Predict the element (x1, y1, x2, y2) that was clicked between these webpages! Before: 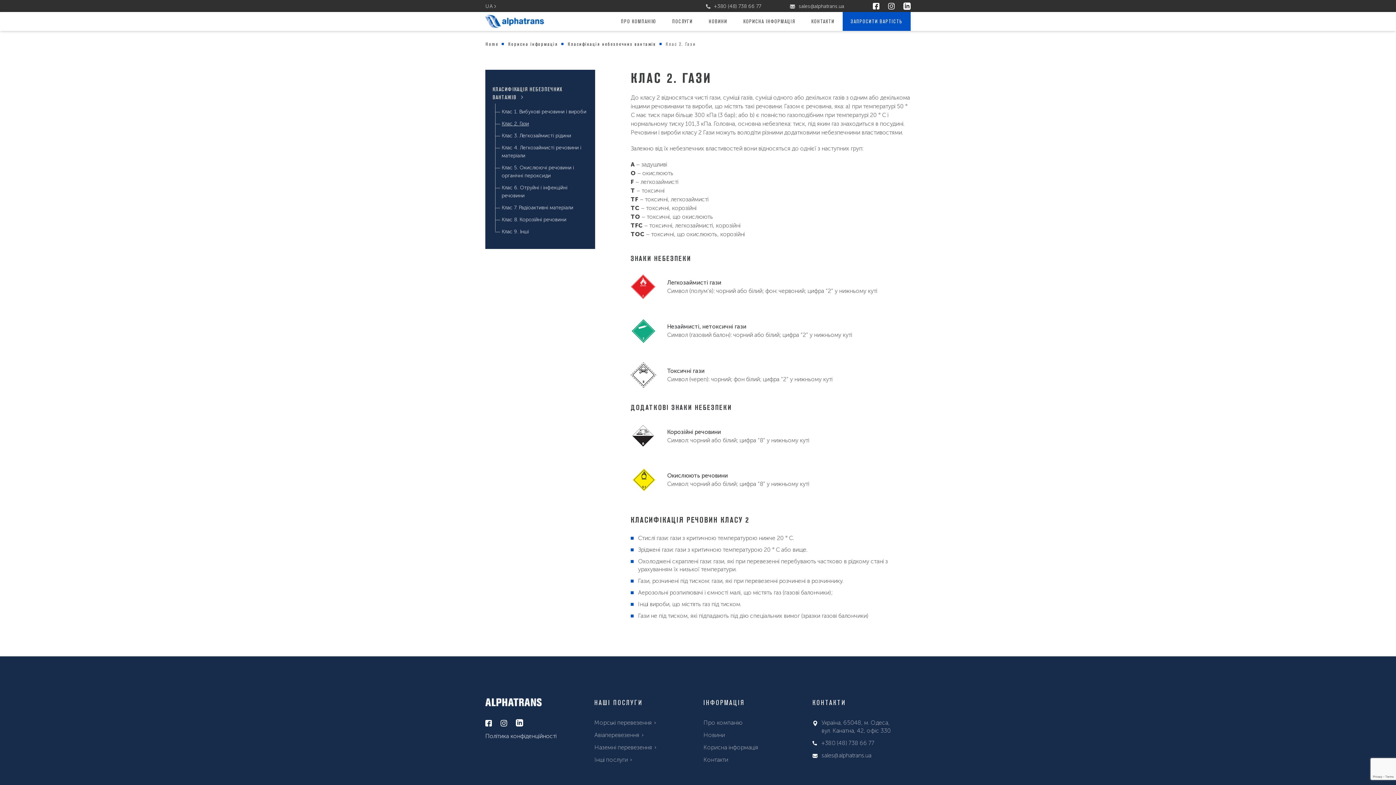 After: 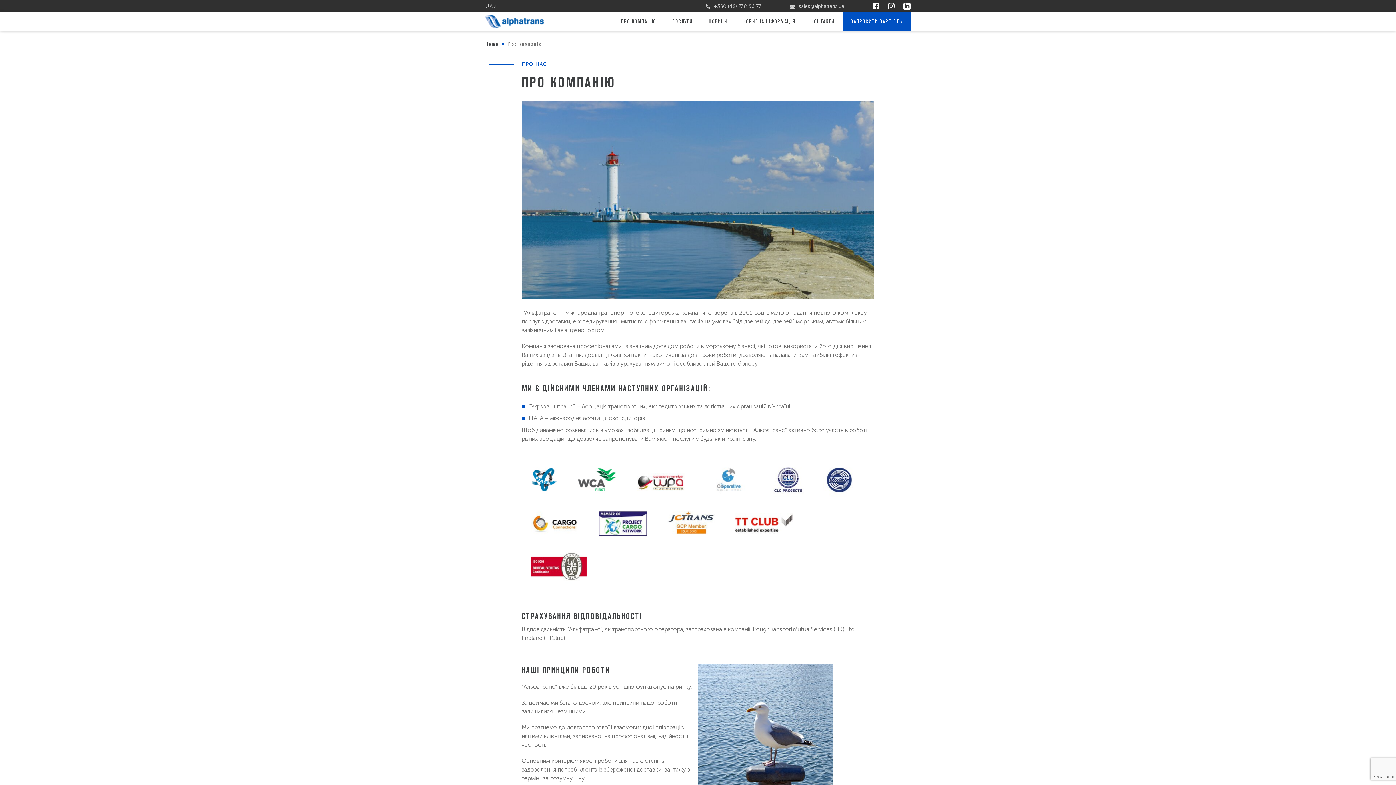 Action: label: Про компанію bbox: (703, 719, 742, 726)